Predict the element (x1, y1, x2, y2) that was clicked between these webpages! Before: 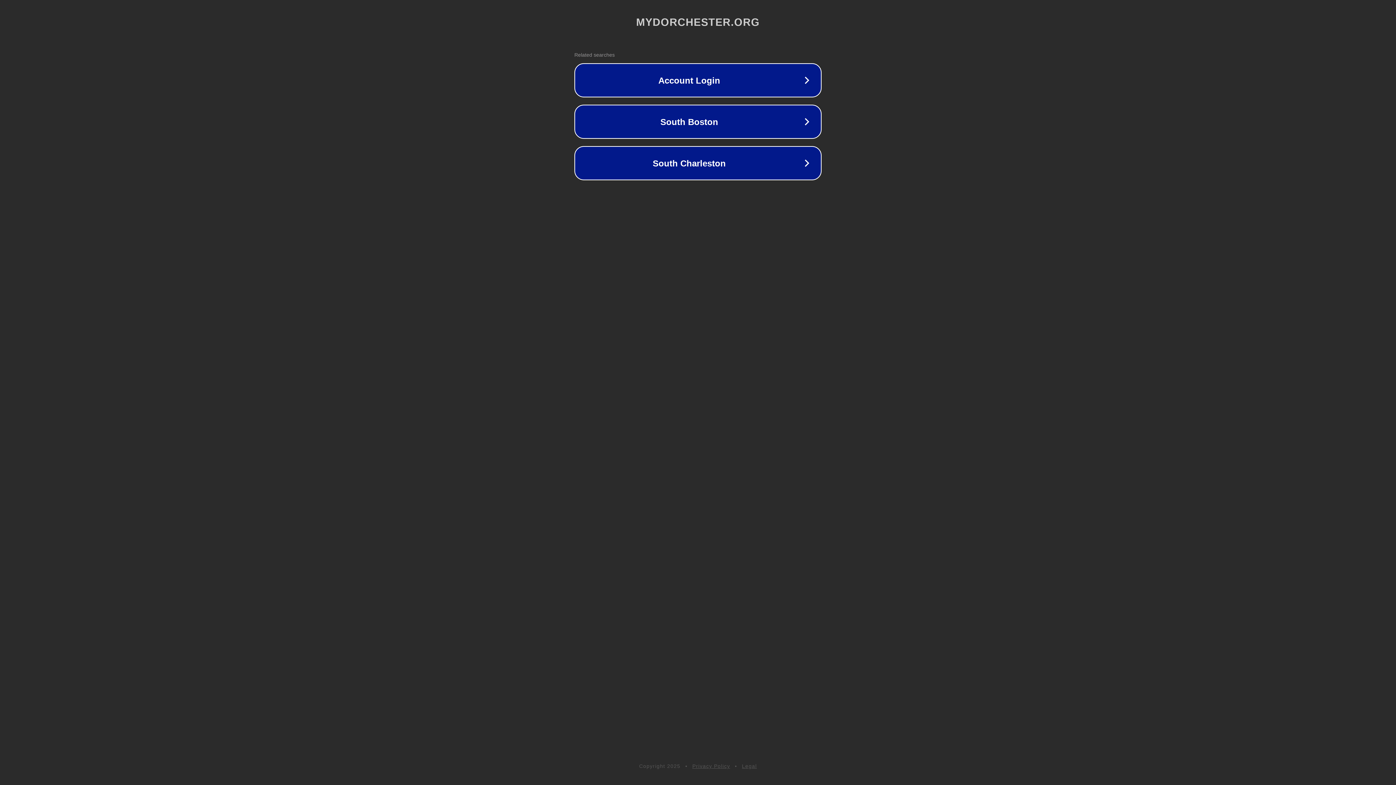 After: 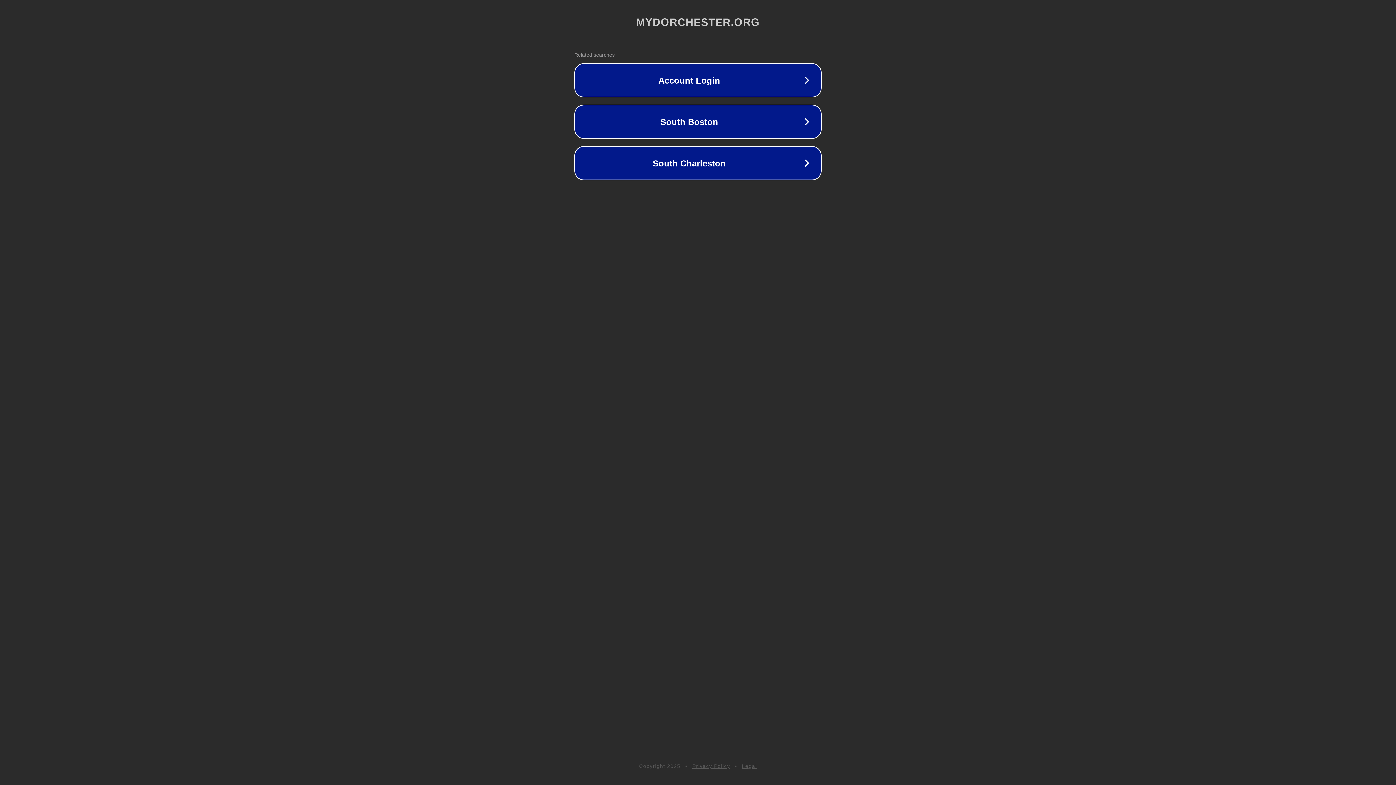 Action: label: Legal bbox: (742, 763, 757, 769)